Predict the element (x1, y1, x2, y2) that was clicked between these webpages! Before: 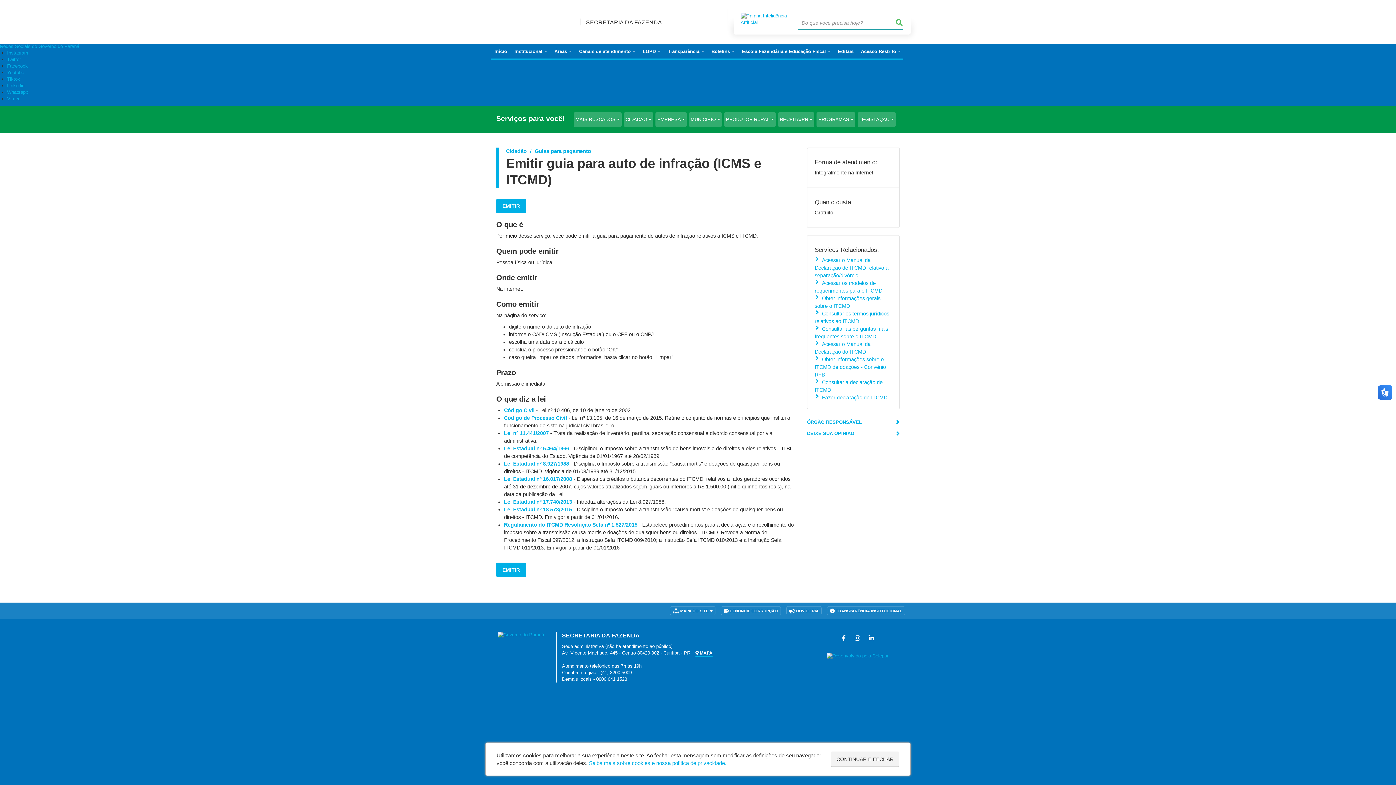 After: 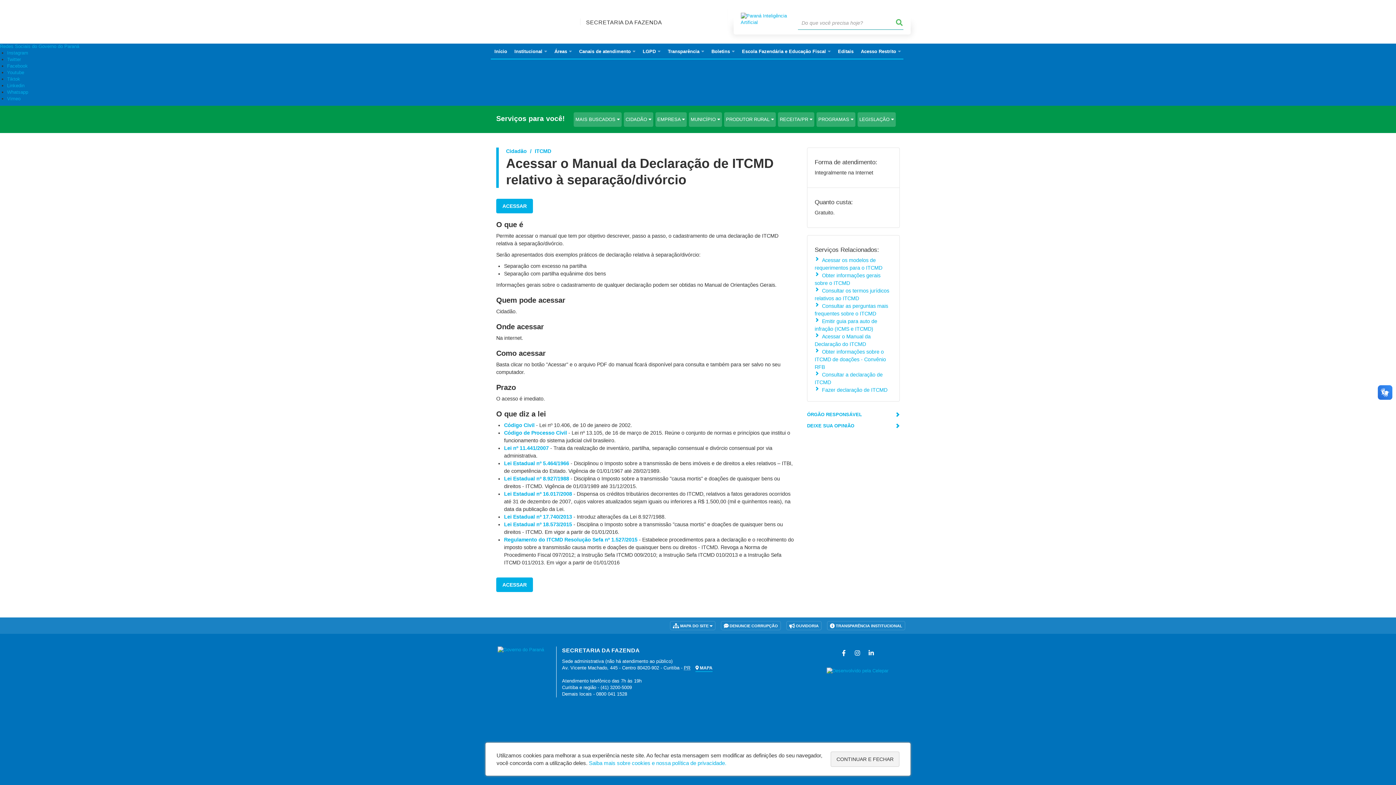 Action: bbox: (814, 255, 888, 280) label: Acessar o Manual da Declaração de ITCMD relativo à separação/divórcio